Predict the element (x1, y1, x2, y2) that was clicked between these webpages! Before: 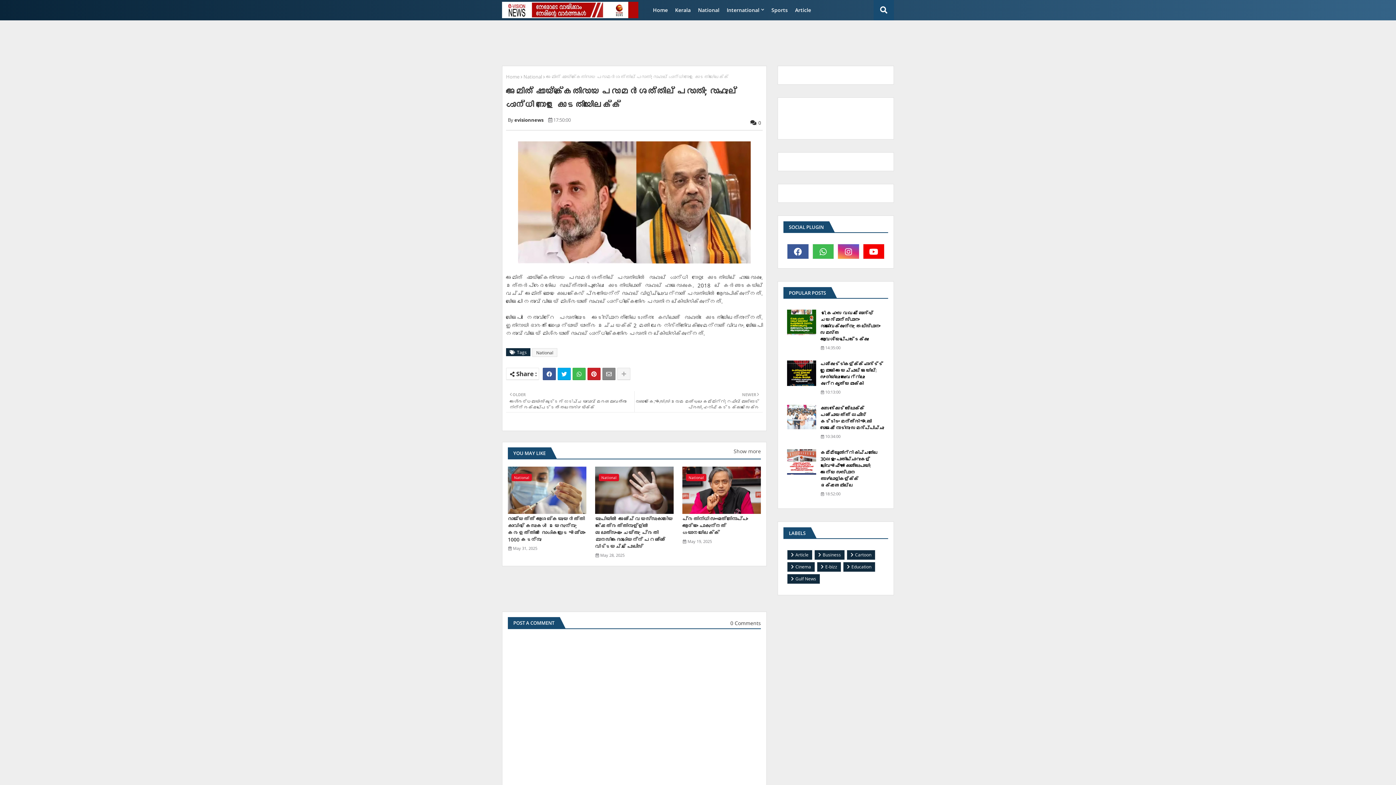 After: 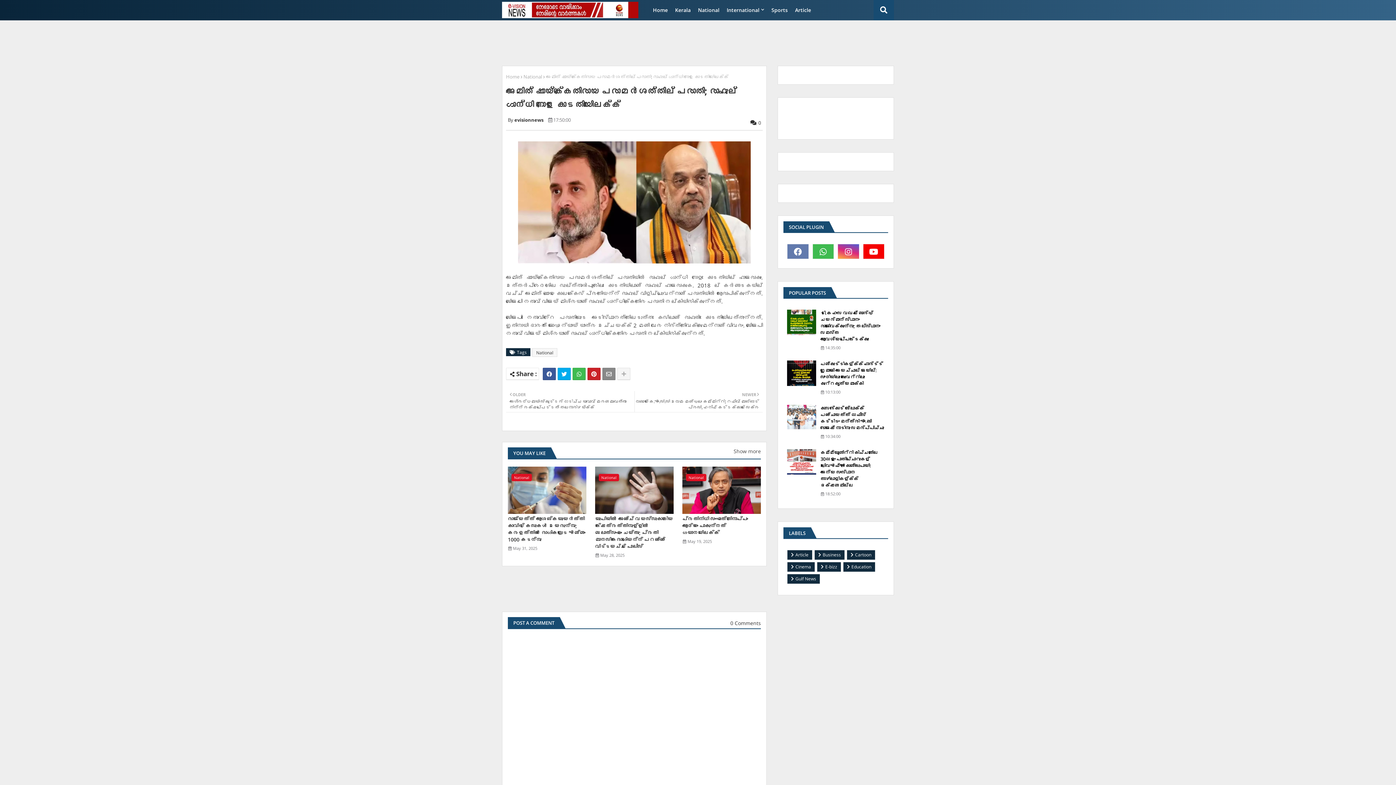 Action: bbox: (787, 244, 808, 259)